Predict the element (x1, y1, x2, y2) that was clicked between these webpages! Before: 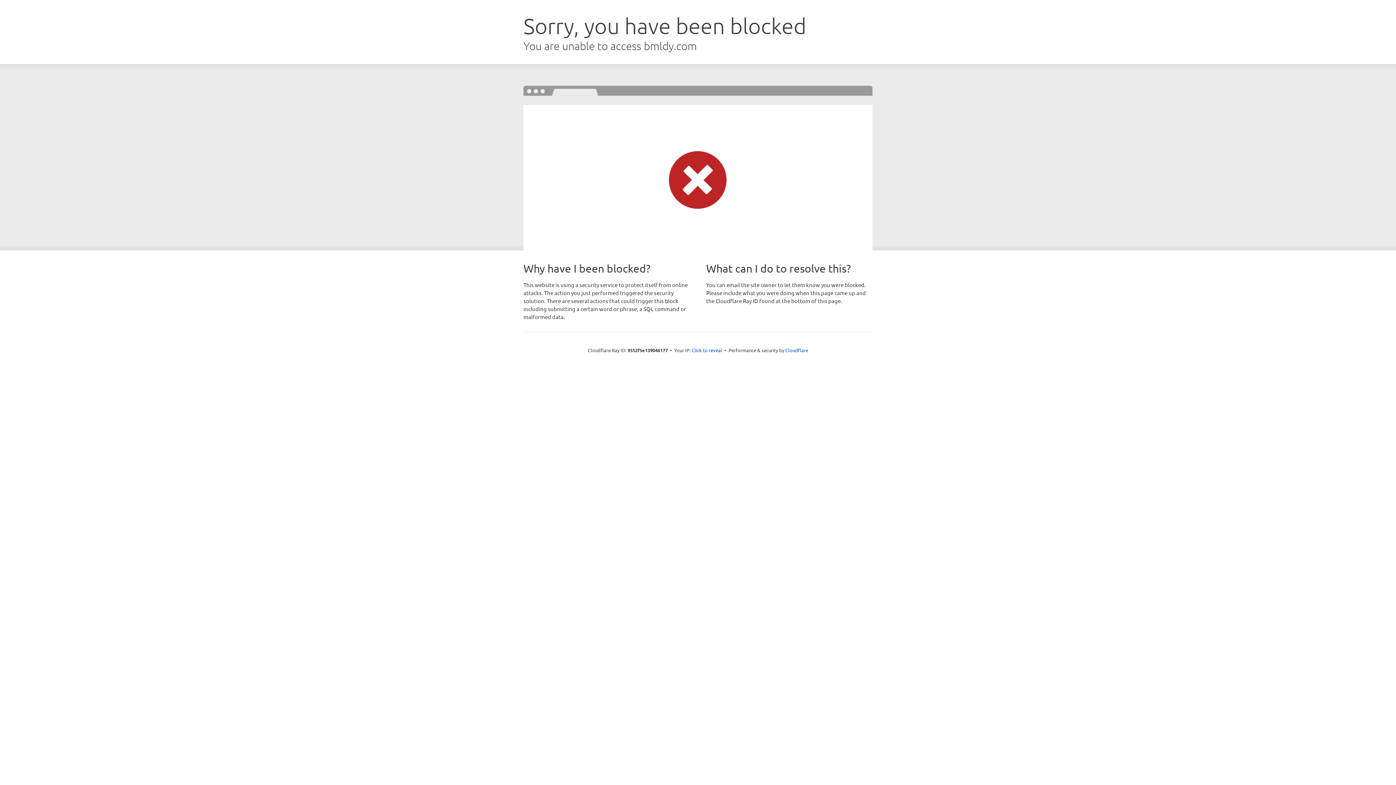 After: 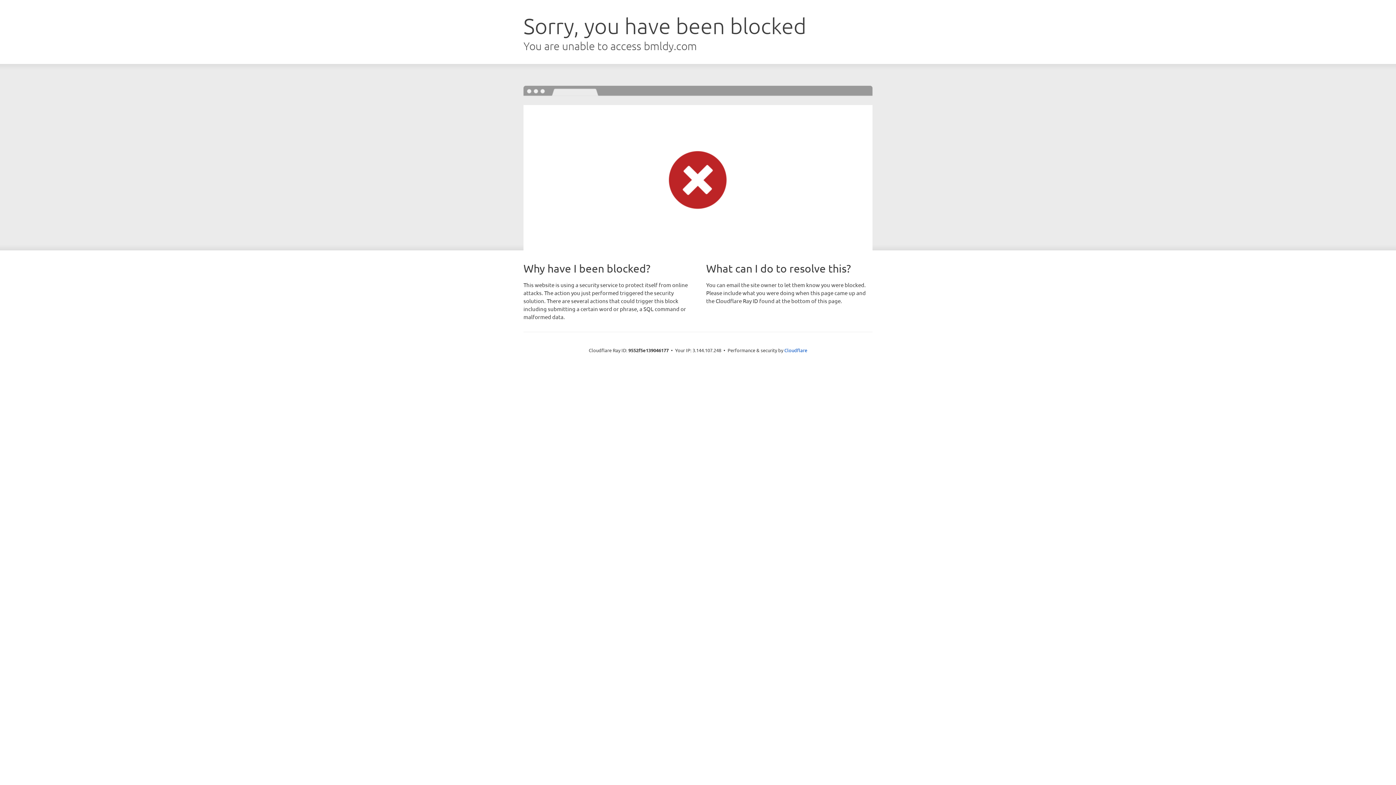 Action: label: Click to reveal bbox: (691, 346, 722, 353)